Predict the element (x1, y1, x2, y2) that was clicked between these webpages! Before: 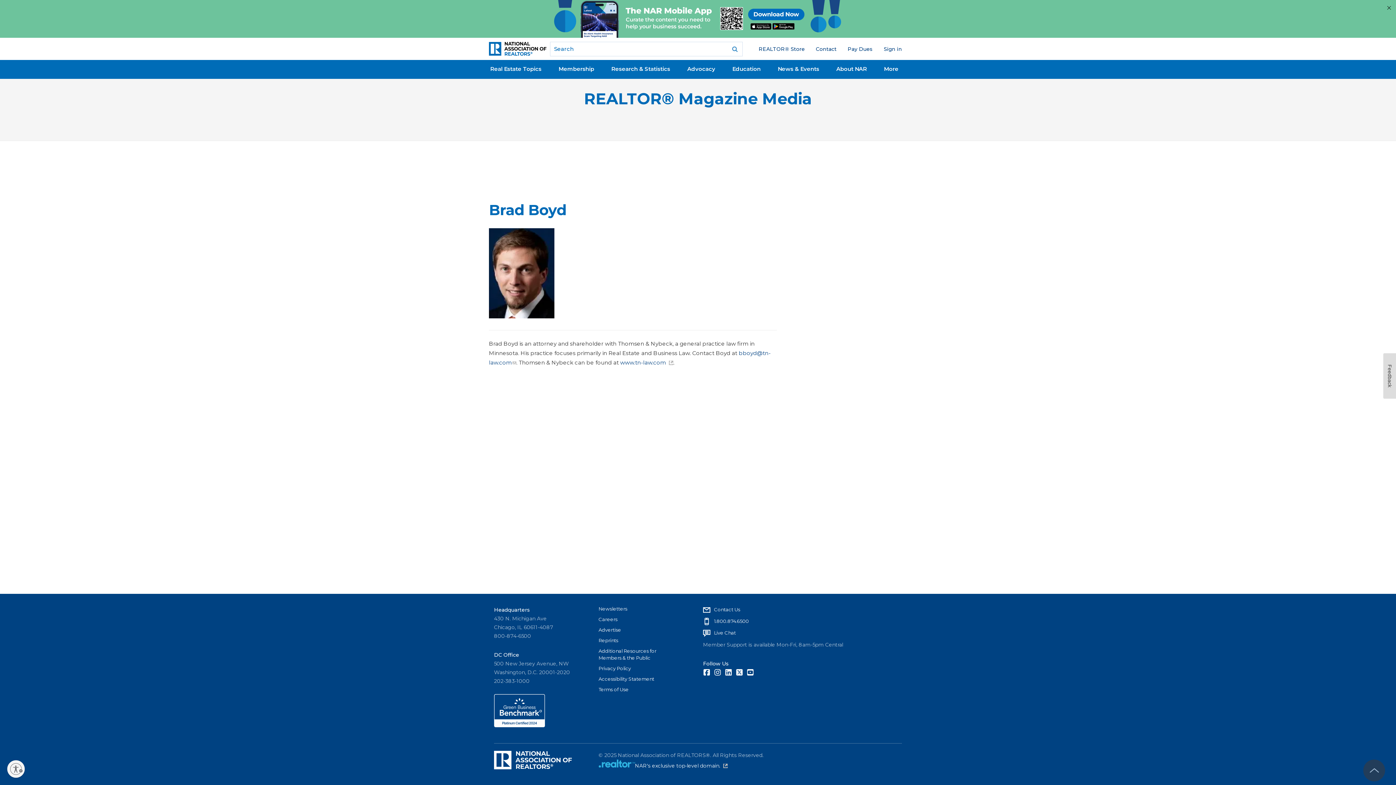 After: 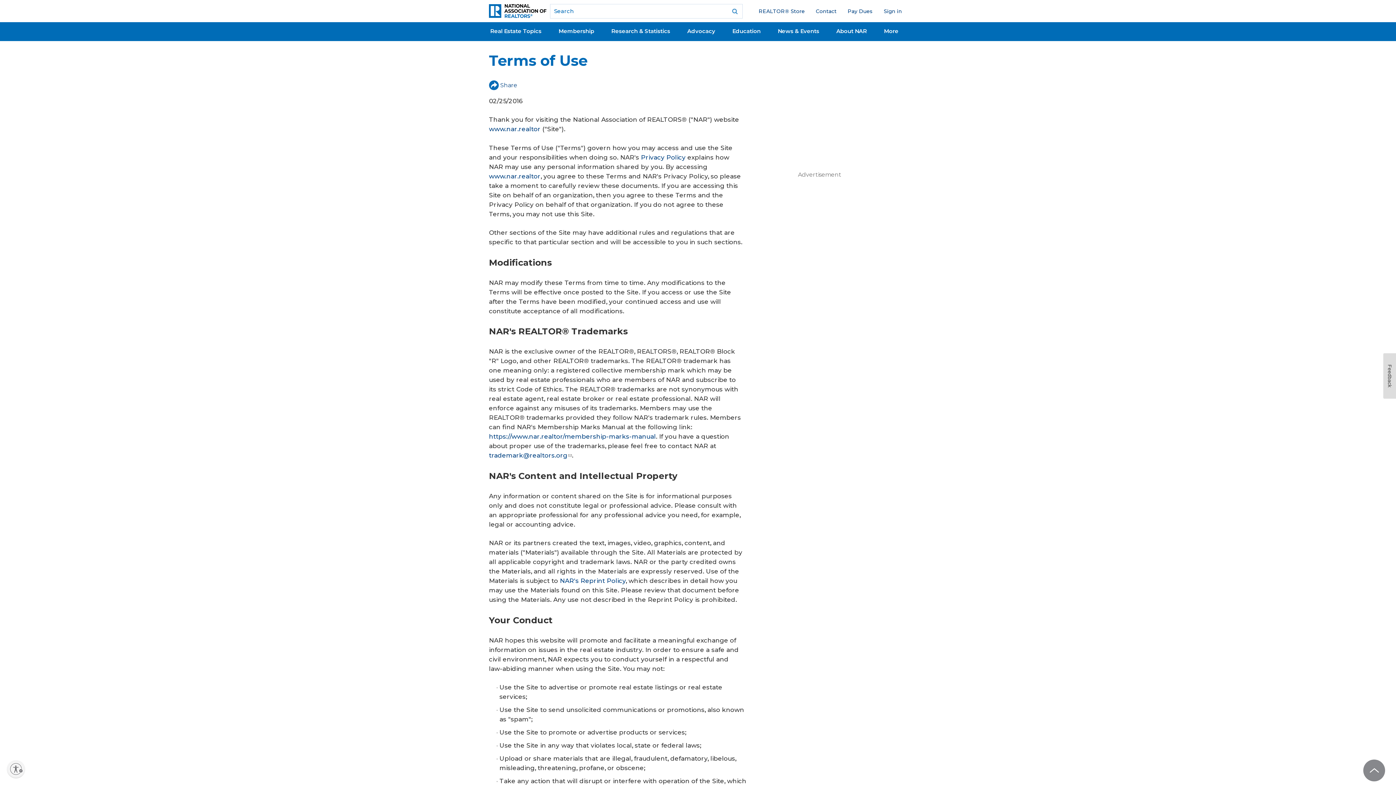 Action: bbox: (598, 686, 678, 693) label: Terms of Use